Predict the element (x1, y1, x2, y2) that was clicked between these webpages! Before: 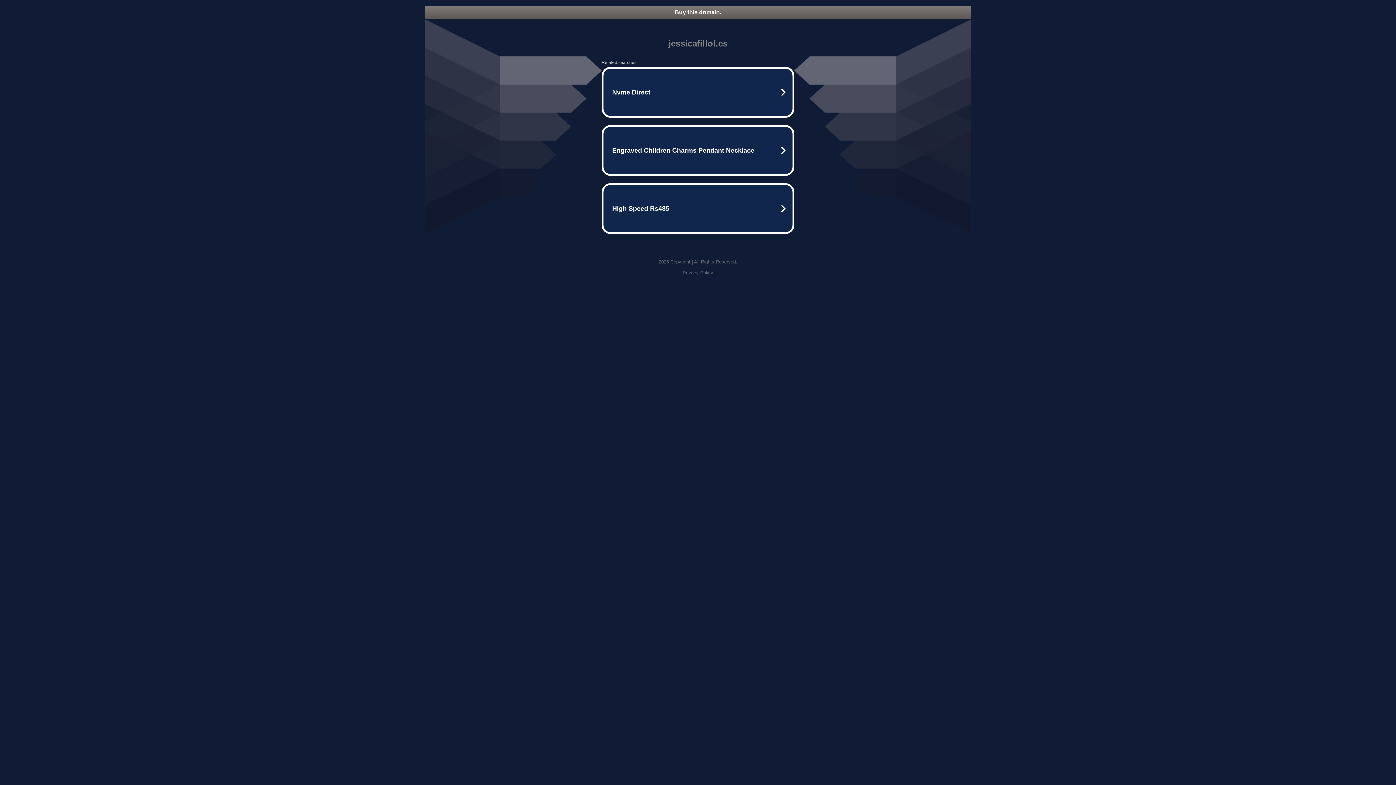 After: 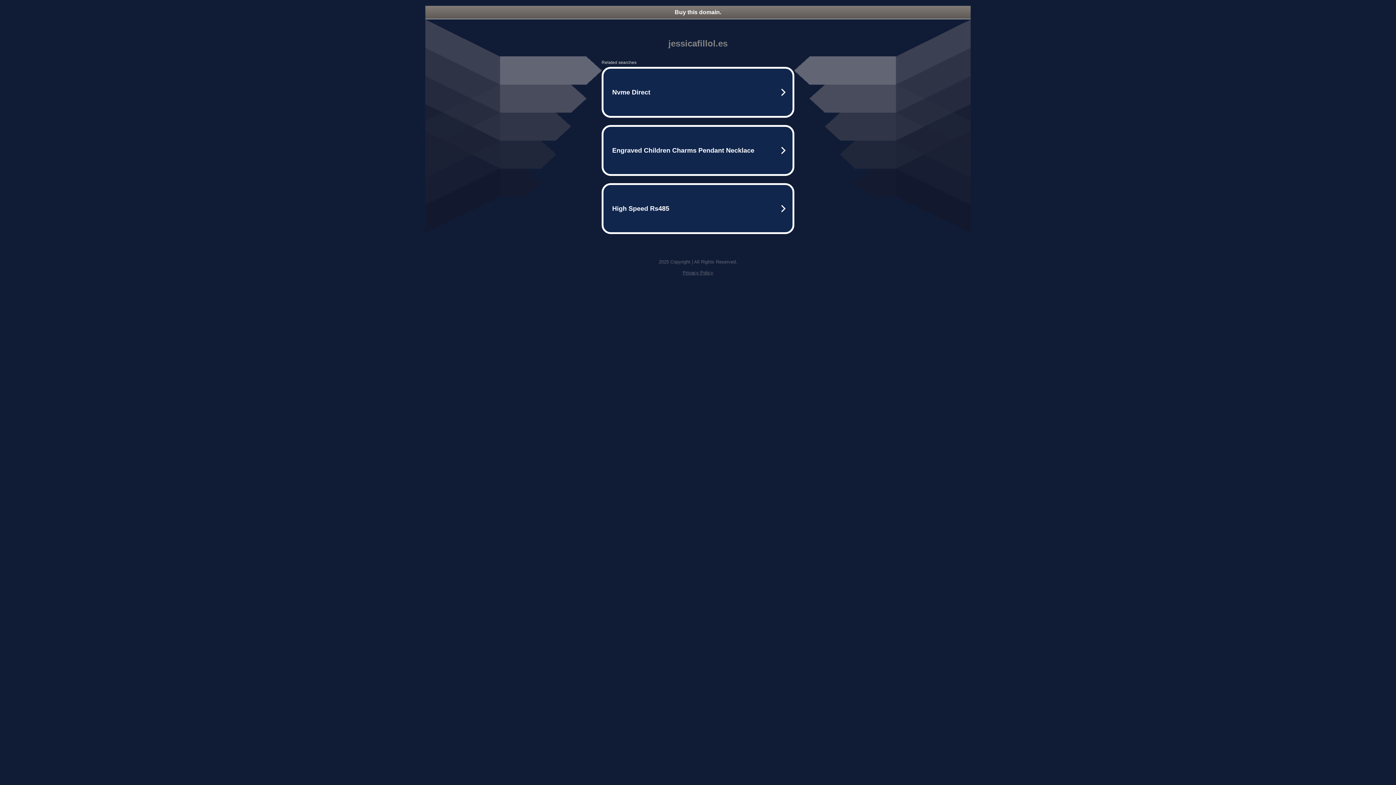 Action: label: Privacy Policy bbox: (682, 270, 713, 275)